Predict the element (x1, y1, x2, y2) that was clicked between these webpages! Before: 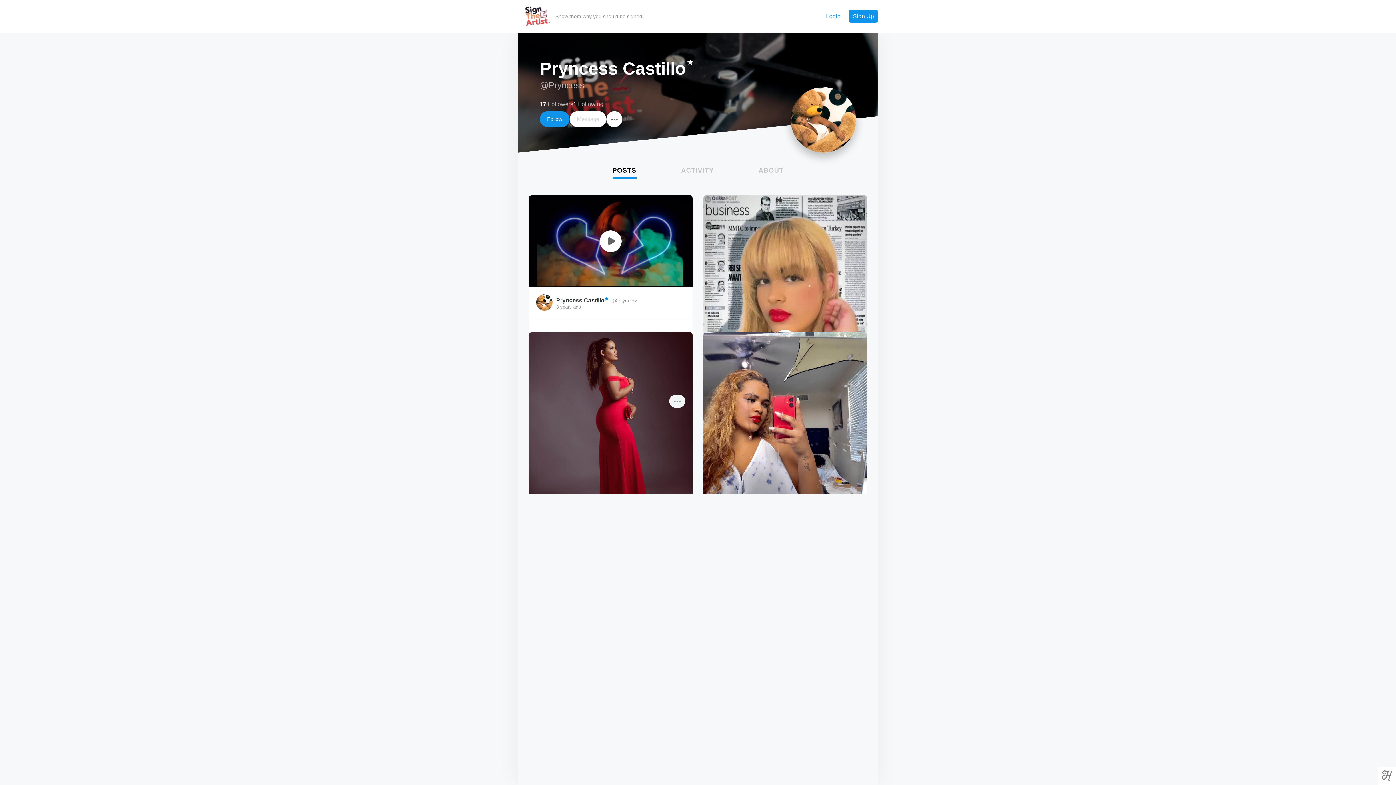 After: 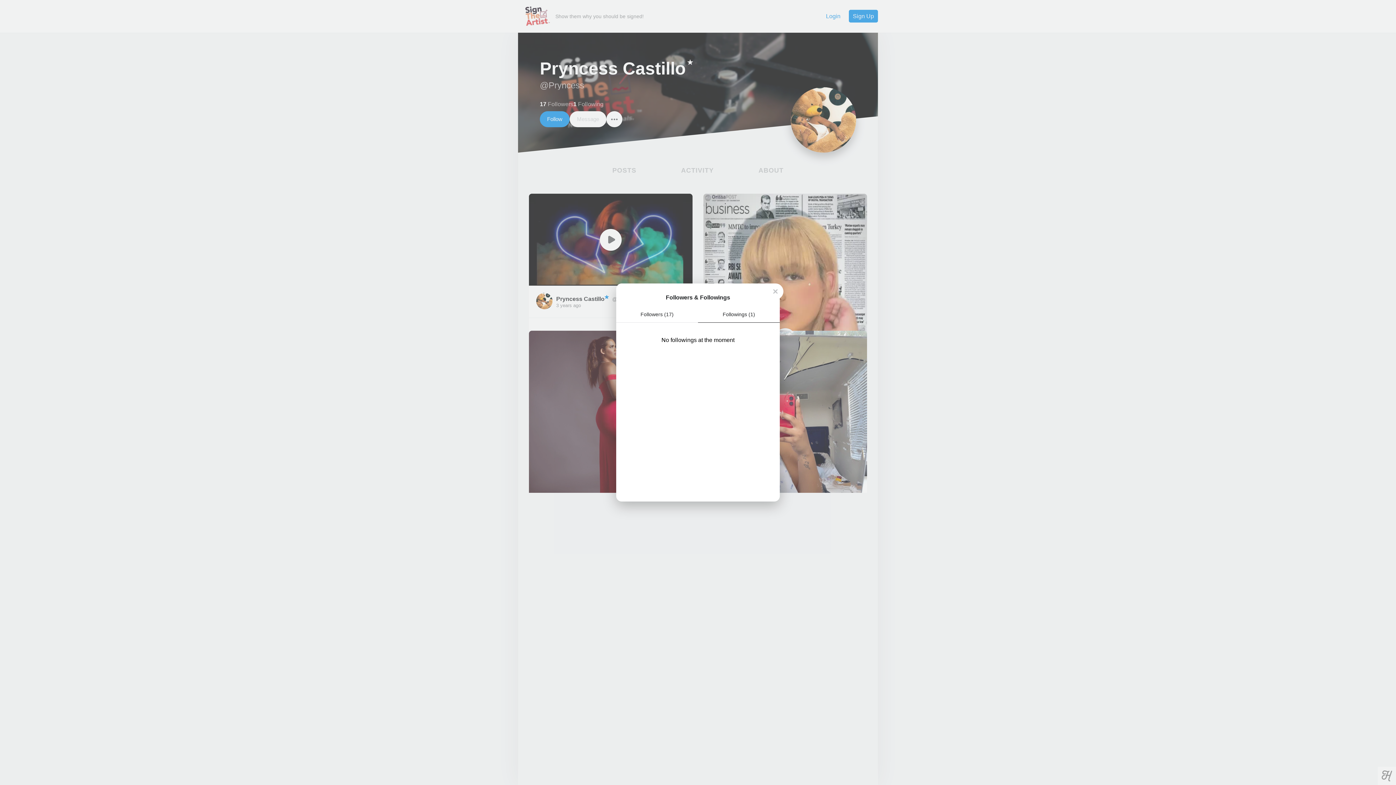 Action: label: 1 Following bbox: (573, 100, 603, 107)